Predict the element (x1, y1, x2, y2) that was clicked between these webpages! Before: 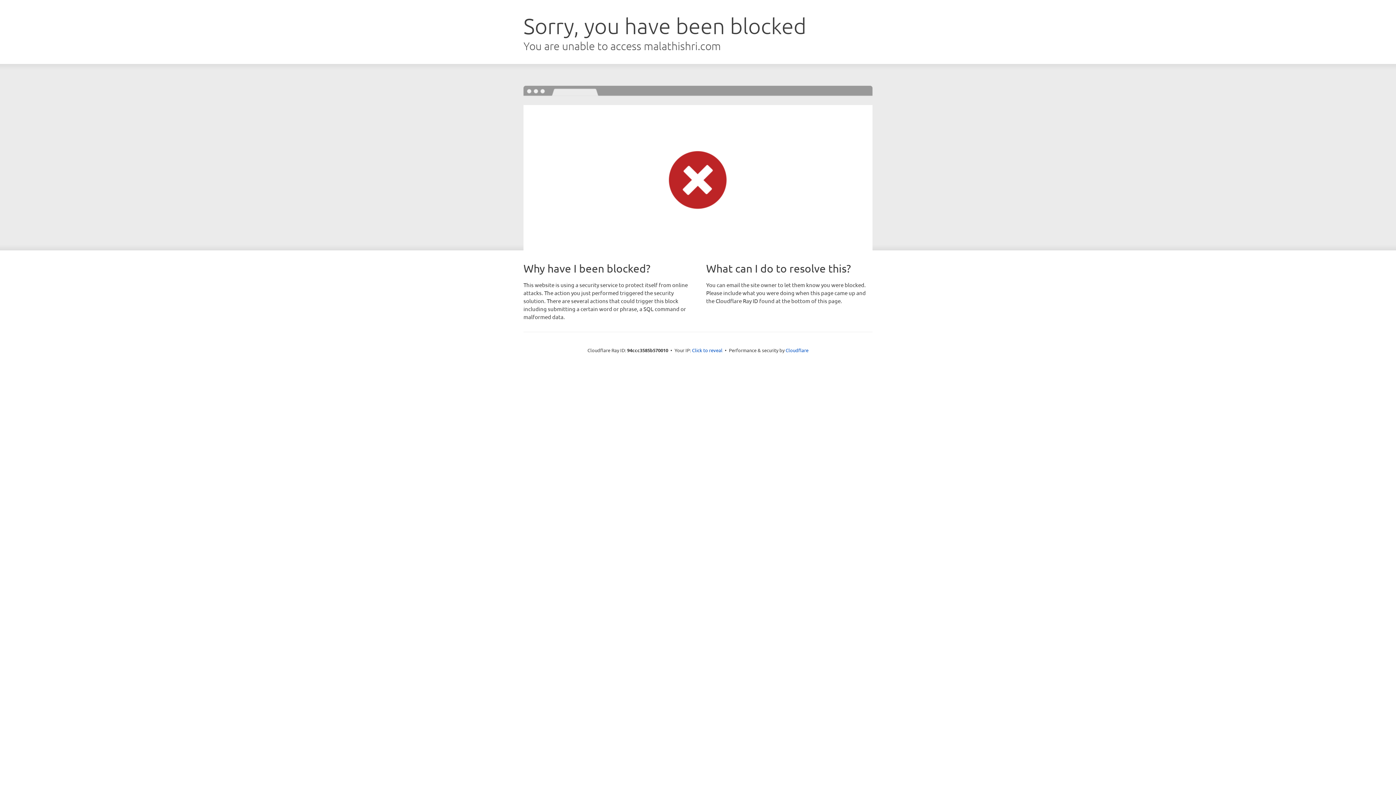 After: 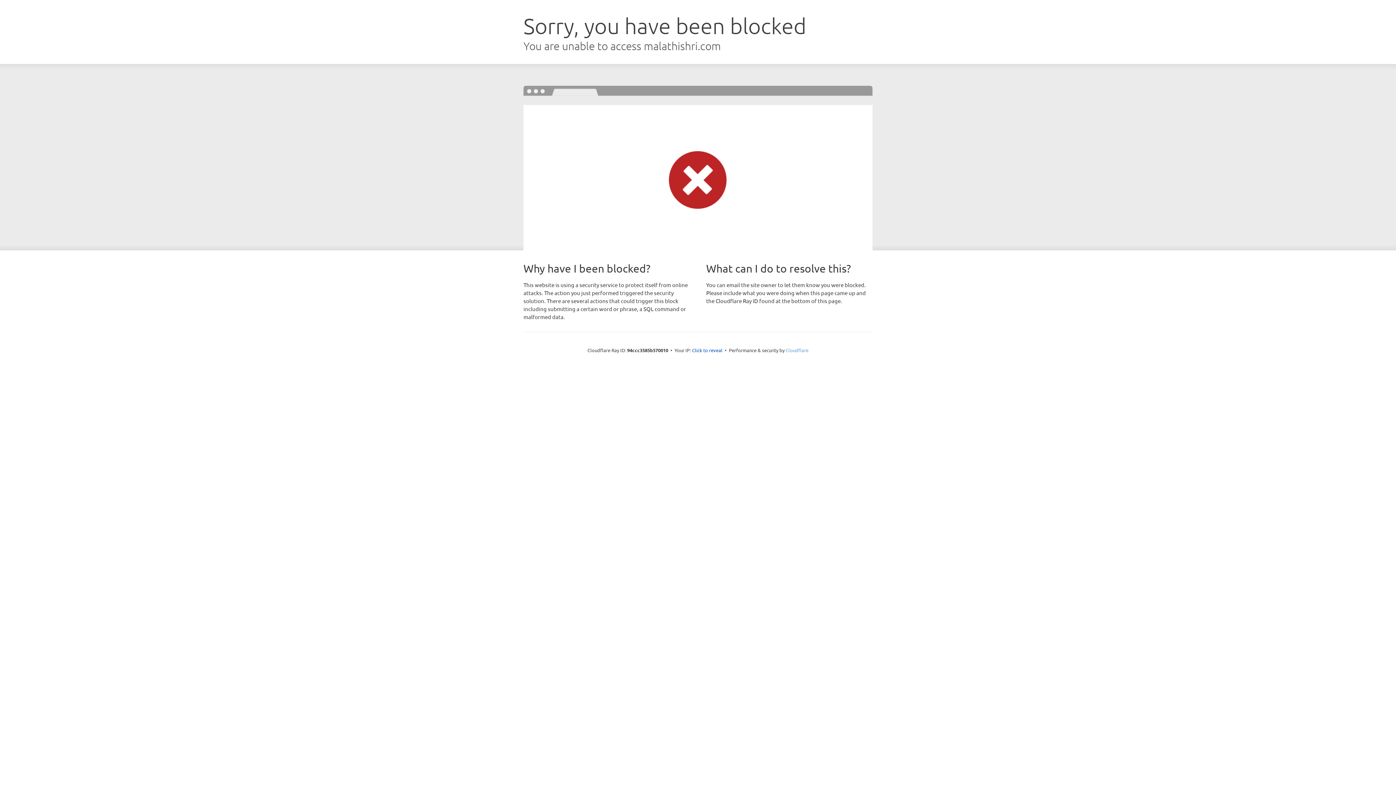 Action: bbox: (785, 347, 808, 353) label: Cloudflare